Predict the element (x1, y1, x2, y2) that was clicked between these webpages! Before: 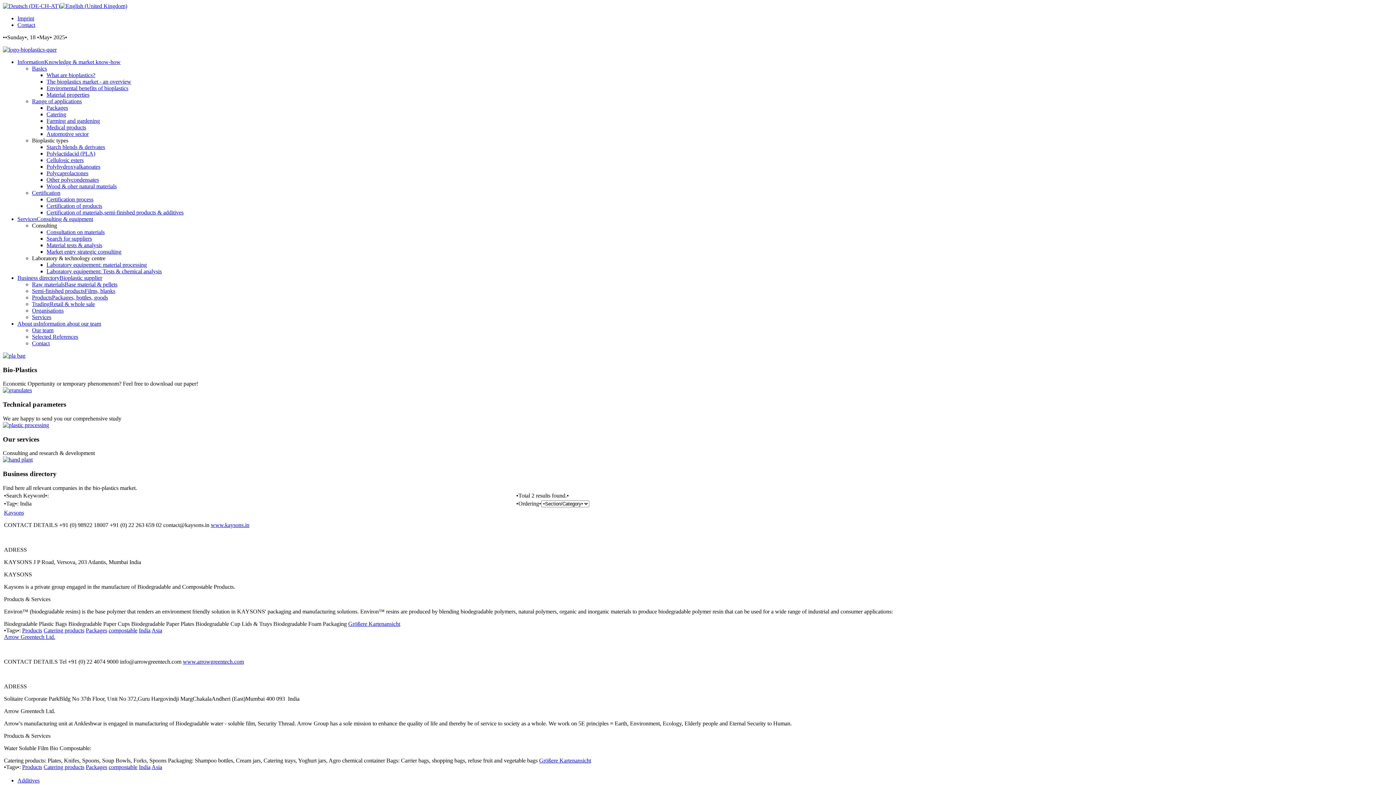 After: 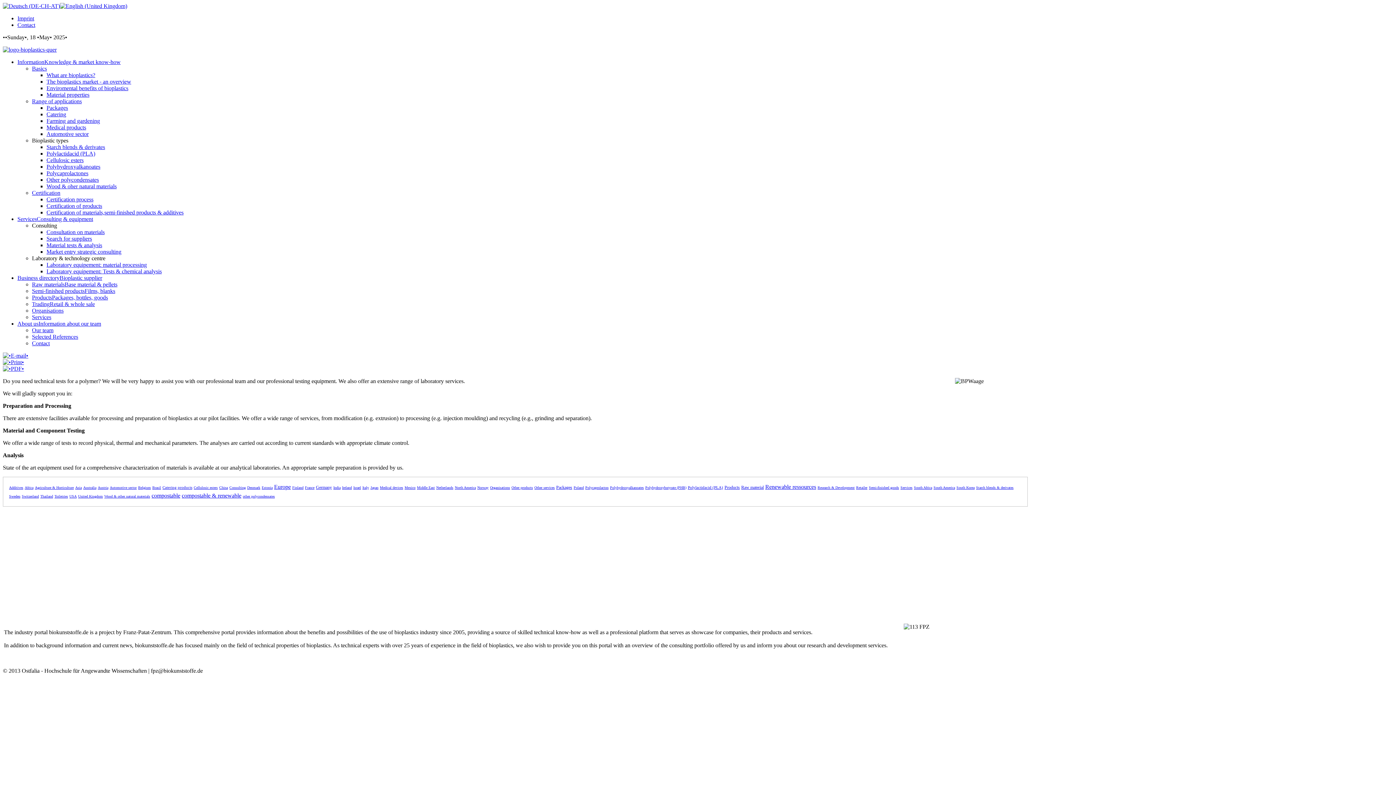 Action: label: Material tests & analysis bbox: (46, 242, 102, 248)